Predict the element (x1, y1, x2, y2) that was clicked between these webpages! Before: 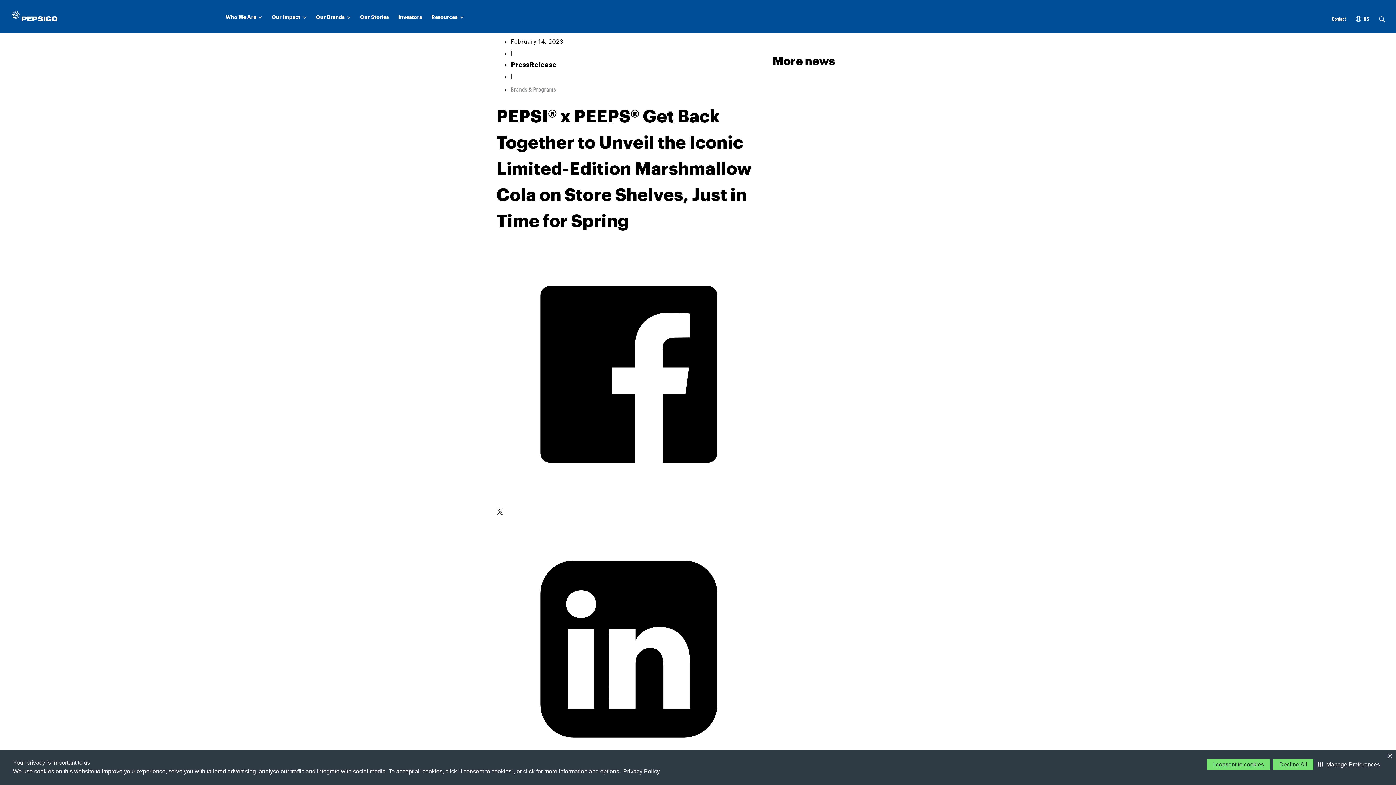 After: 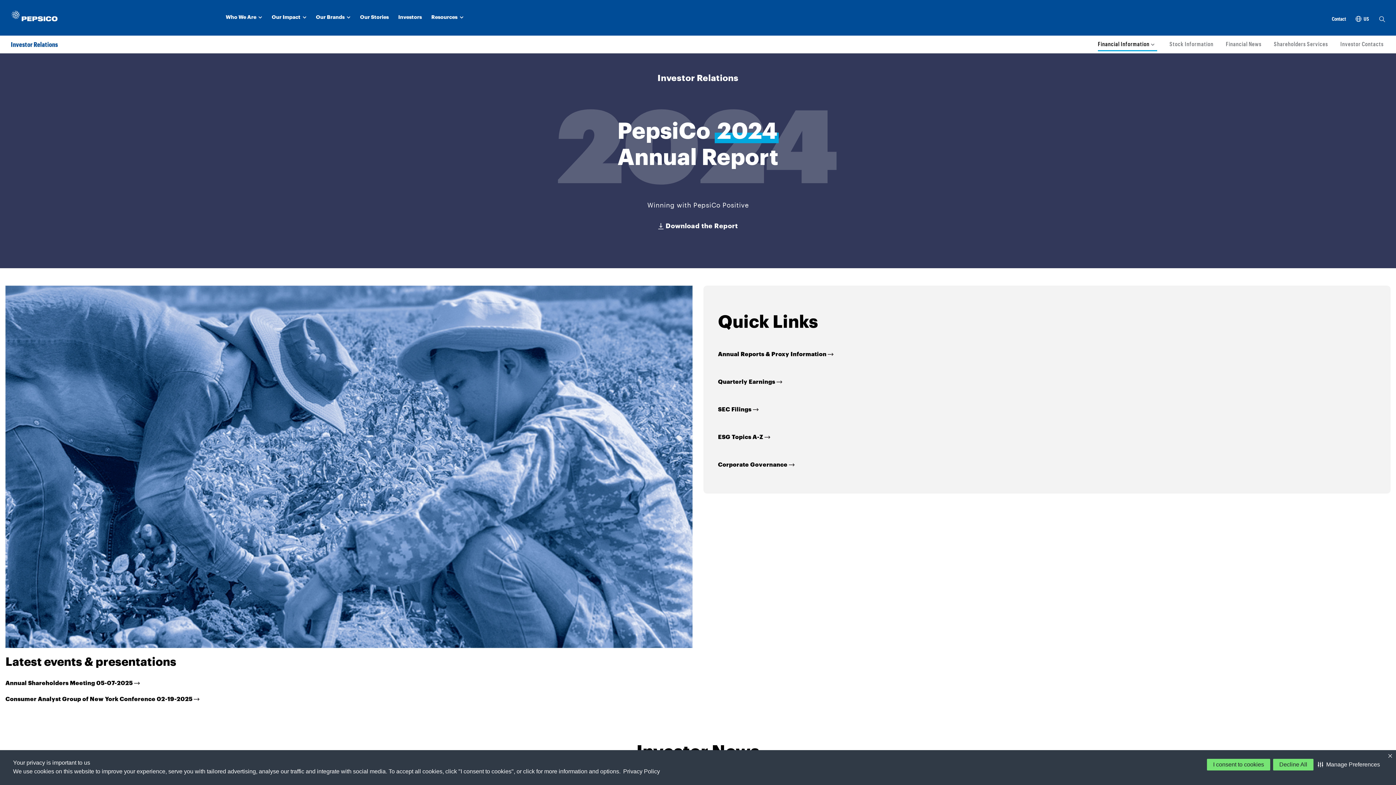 Action: bbox: (398, 13, 421, 21) label: Investors